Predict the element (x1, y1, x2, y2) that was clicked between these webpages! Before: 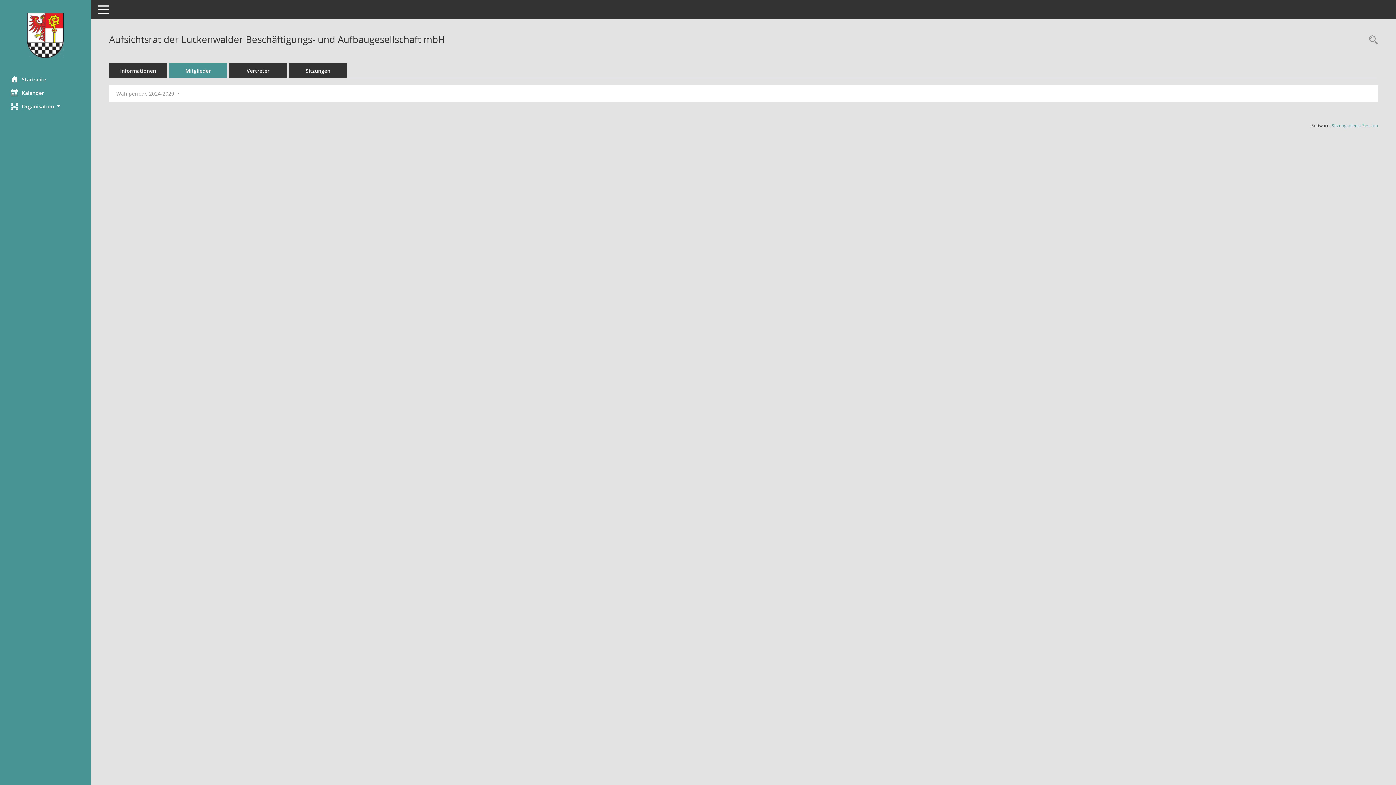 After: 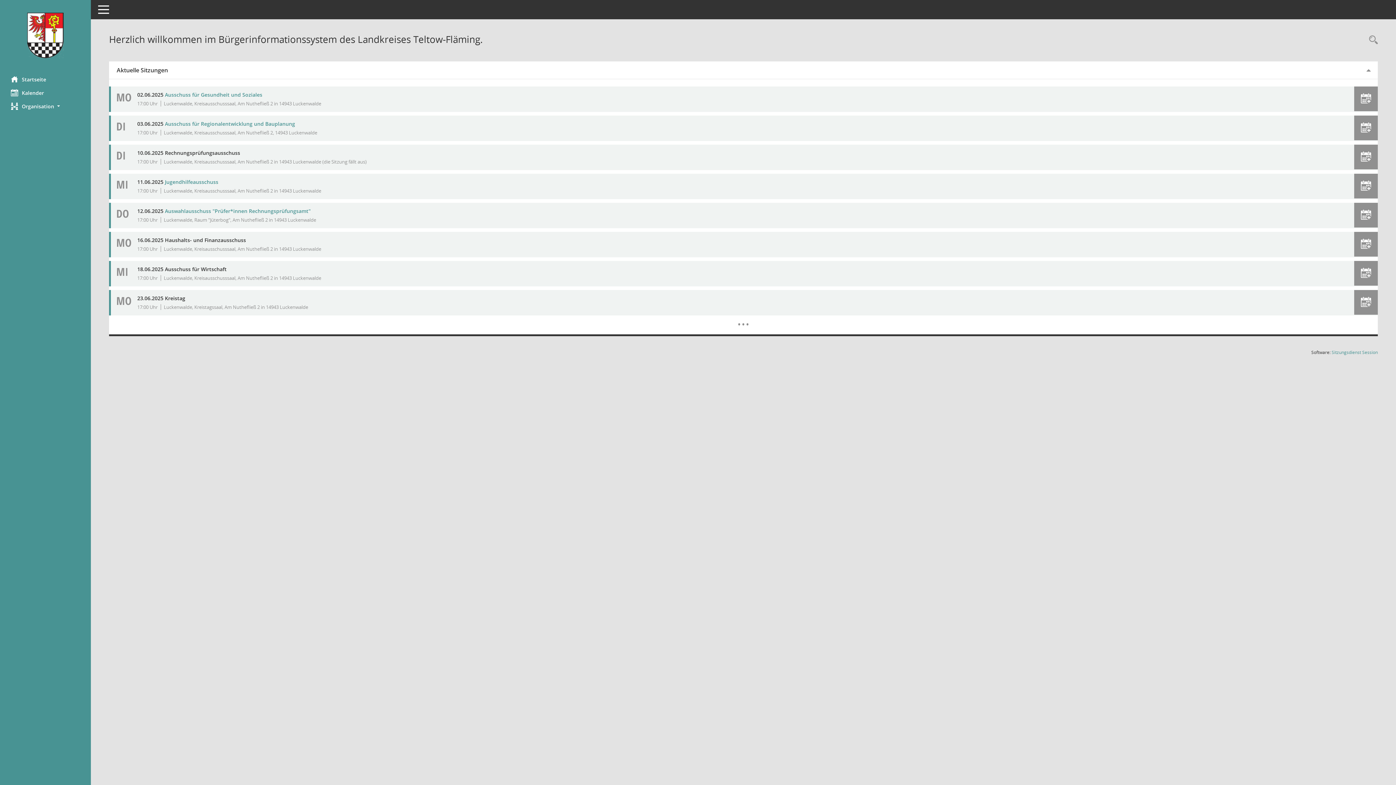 Action: bbox: (0, 72, 90, 86) label: Hier gelangen Sie zur Startseite dieser Webanwendung.